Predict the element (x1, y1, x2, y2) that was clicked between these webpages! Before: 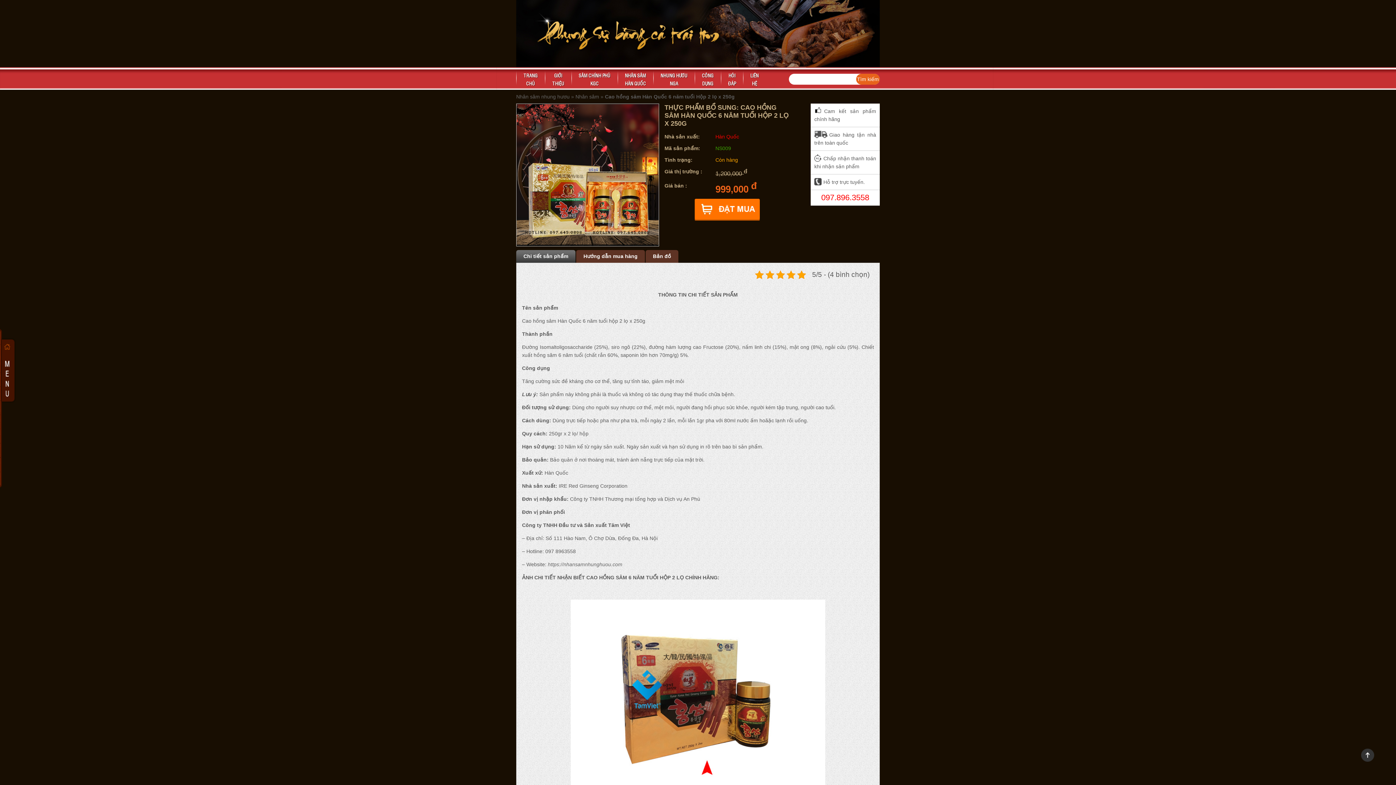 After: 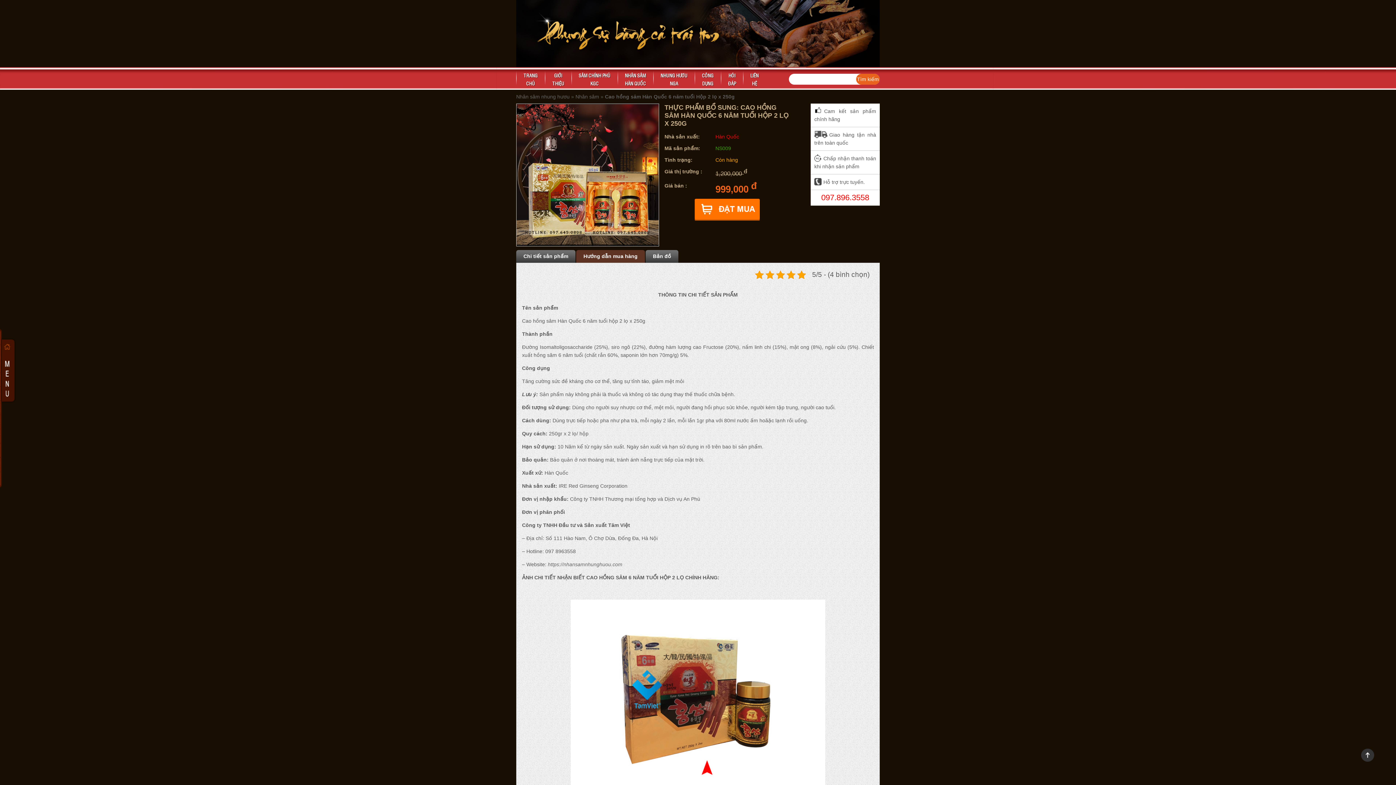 Action: bbox: (645, 250, 678, 263) label: Bản đồ